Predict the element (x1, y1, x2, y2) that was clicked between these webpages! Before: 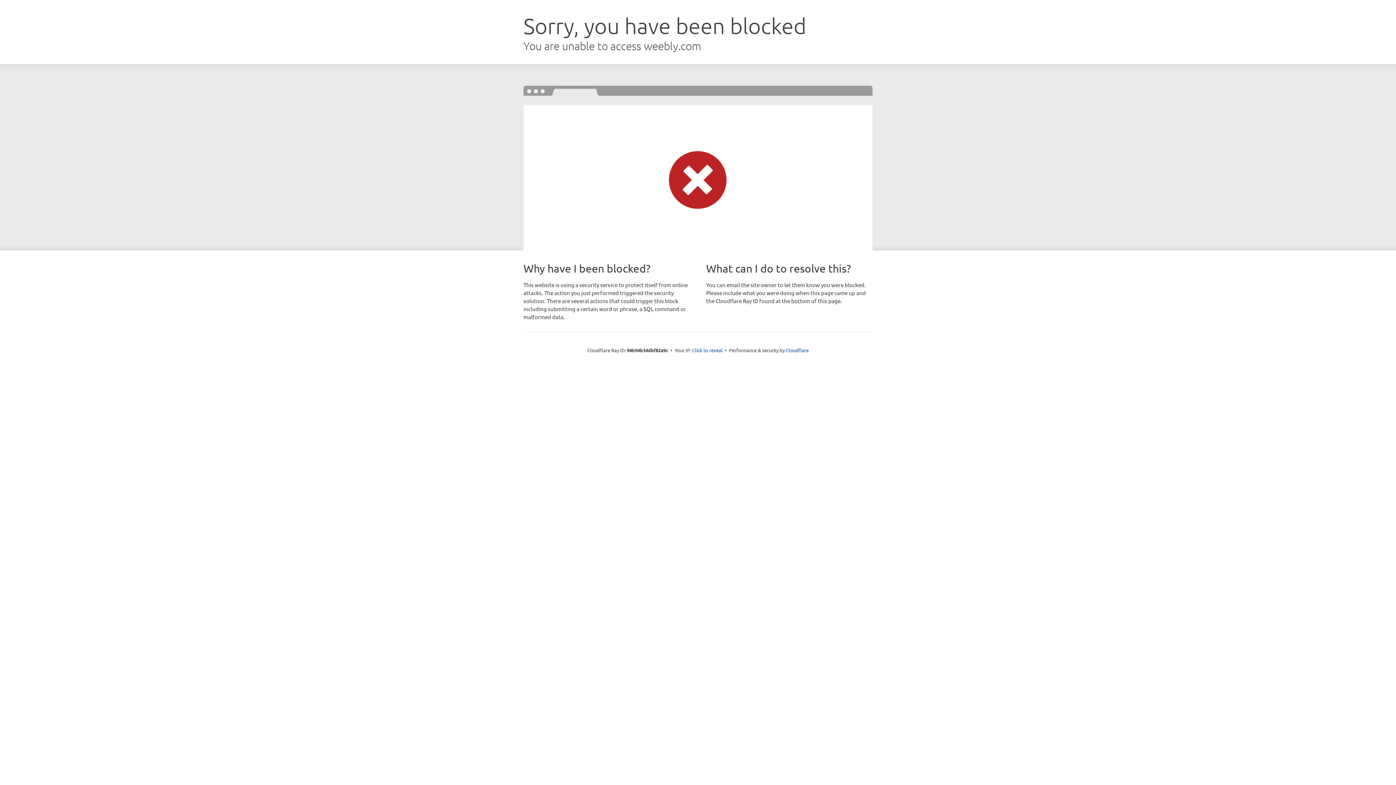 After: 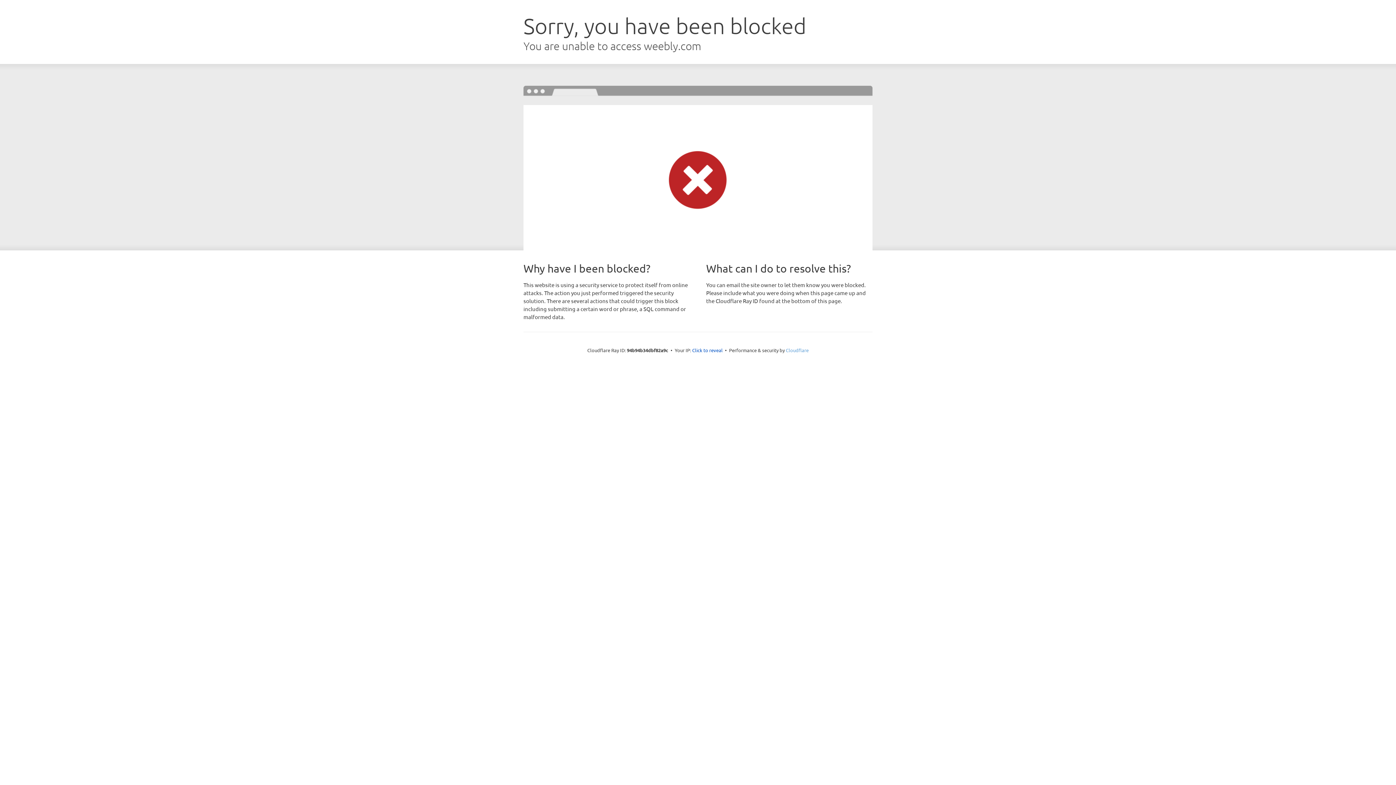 Action: bbox: (786, 347, 808, 353) label: Cloudflare